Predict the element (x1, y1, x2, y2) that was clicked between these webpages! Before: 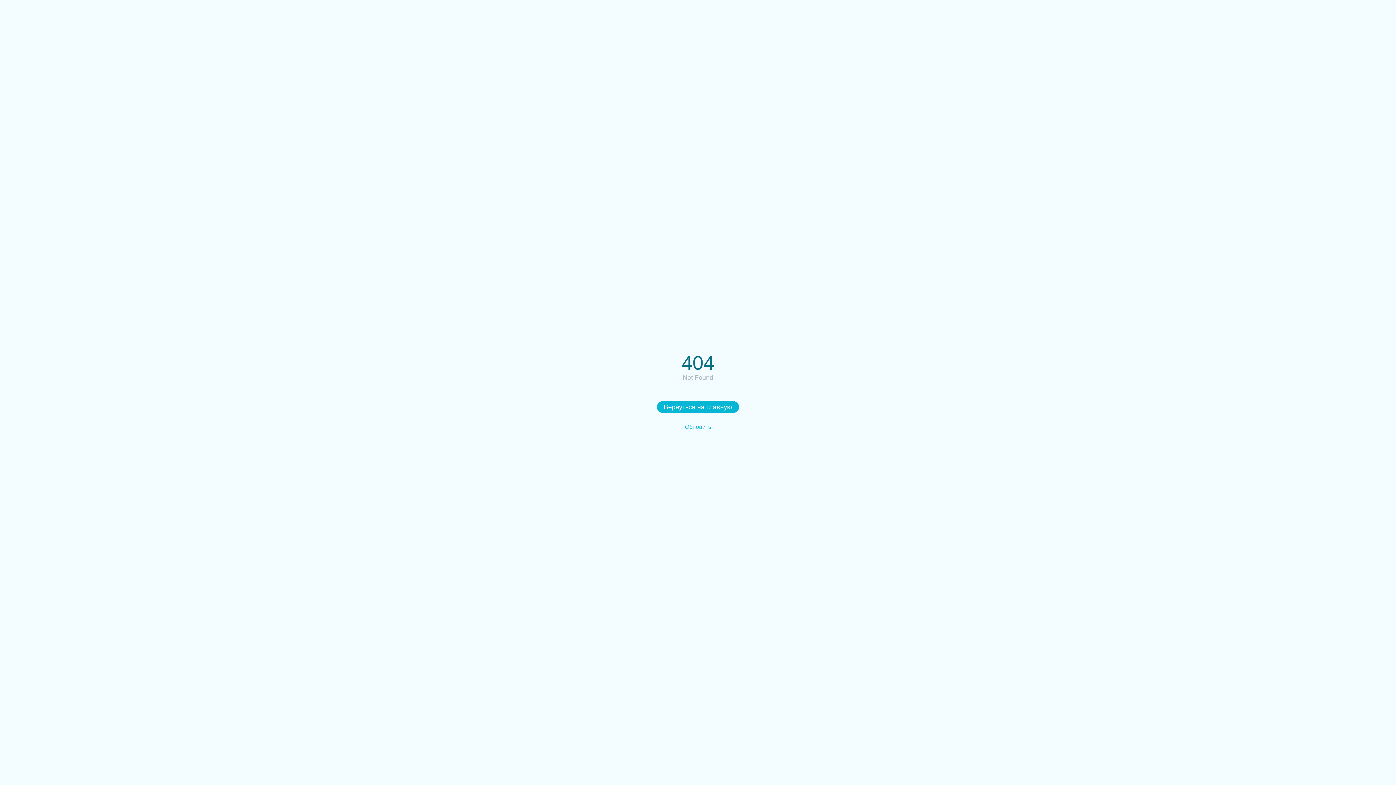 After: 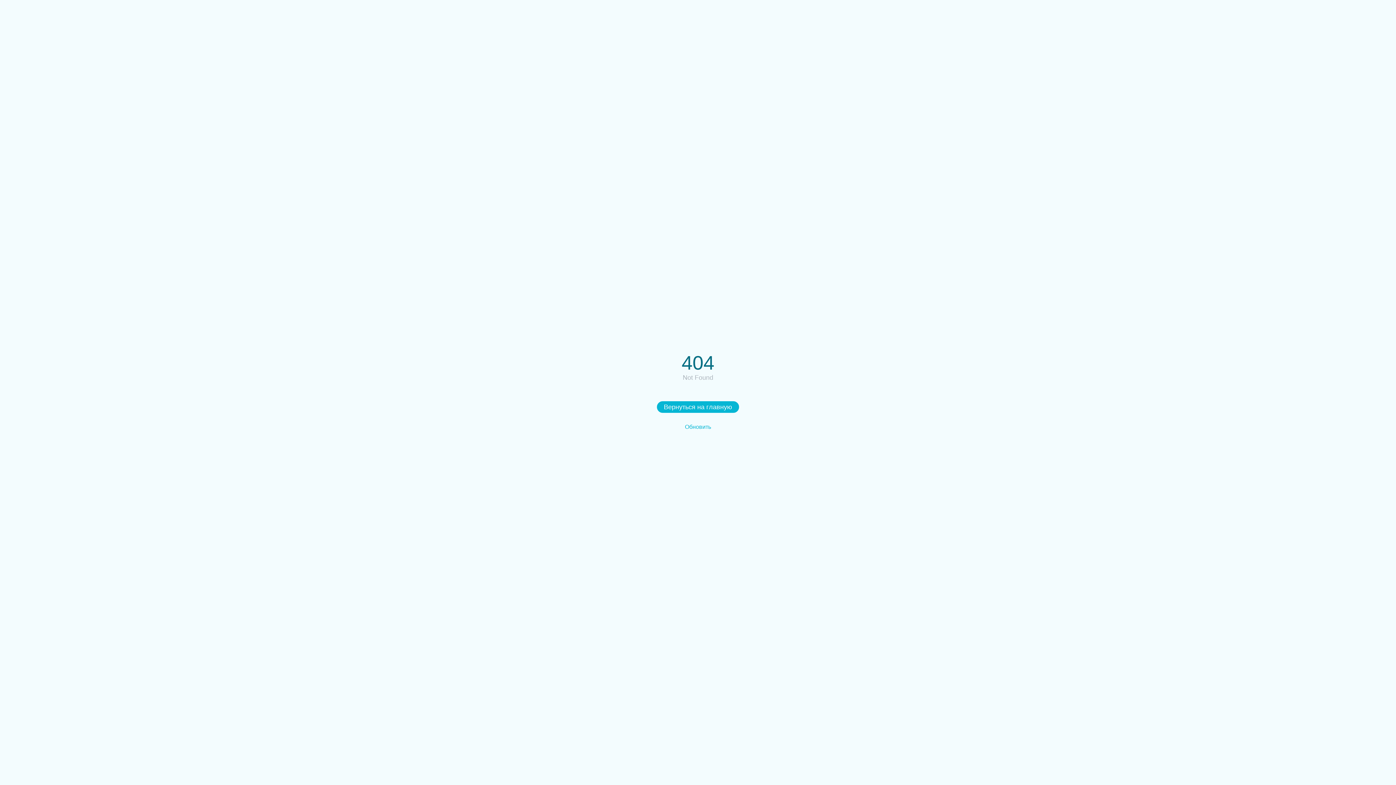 Action: bbox: (680, 420, 715, 433) label: Обновить